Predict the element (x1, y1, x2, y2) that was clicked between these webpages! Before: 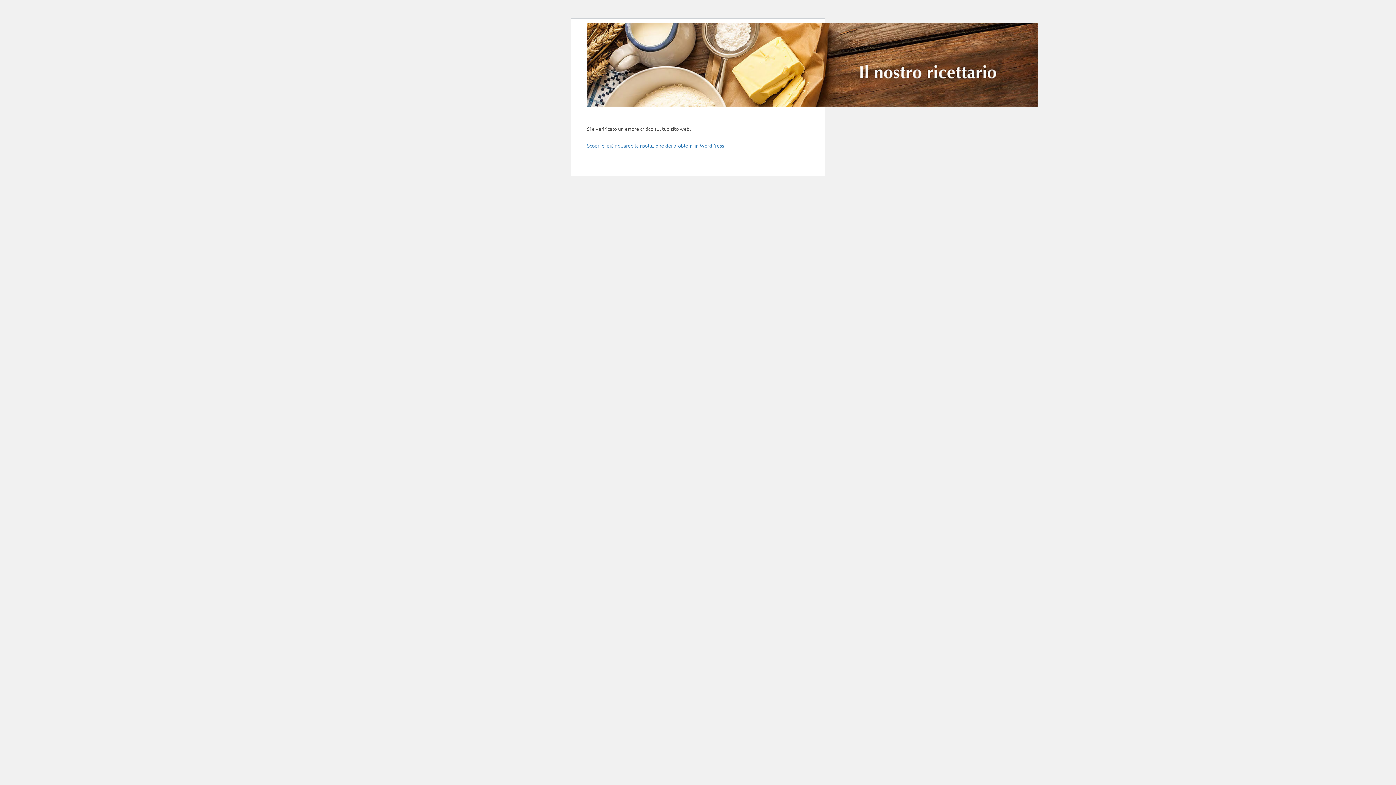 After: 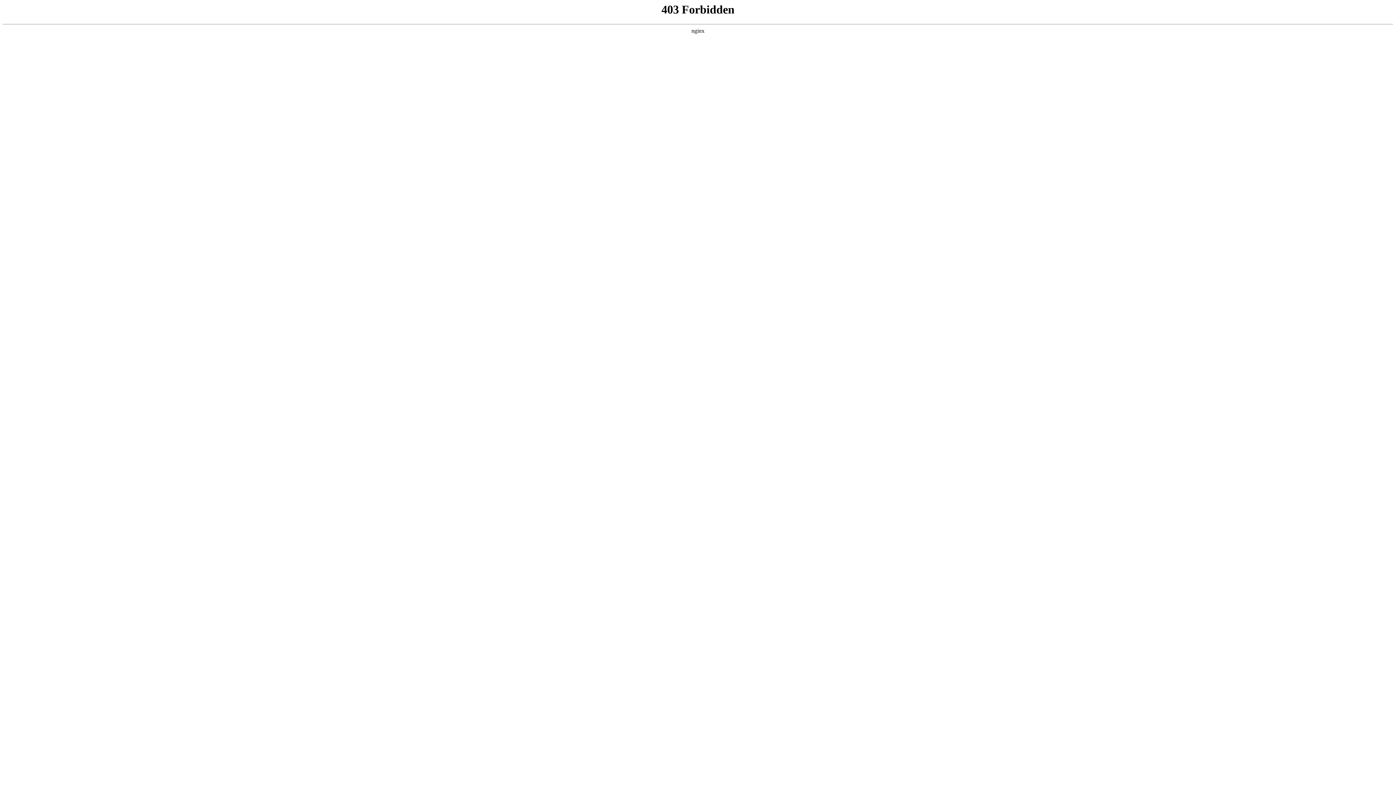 Action: label: Scopri di più riguardo la risoluzione dei problemi in WordPress. bbox: (587, 141, 725, 149)